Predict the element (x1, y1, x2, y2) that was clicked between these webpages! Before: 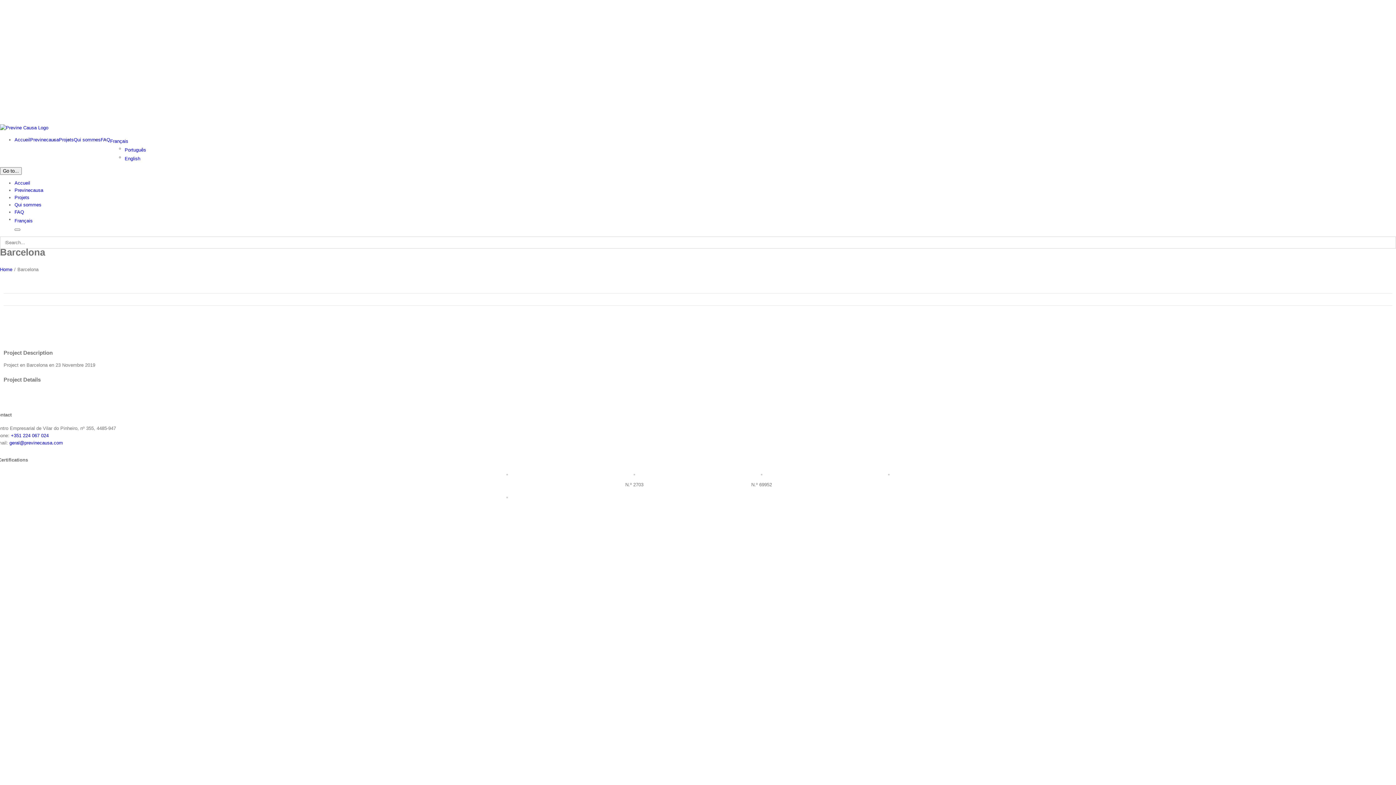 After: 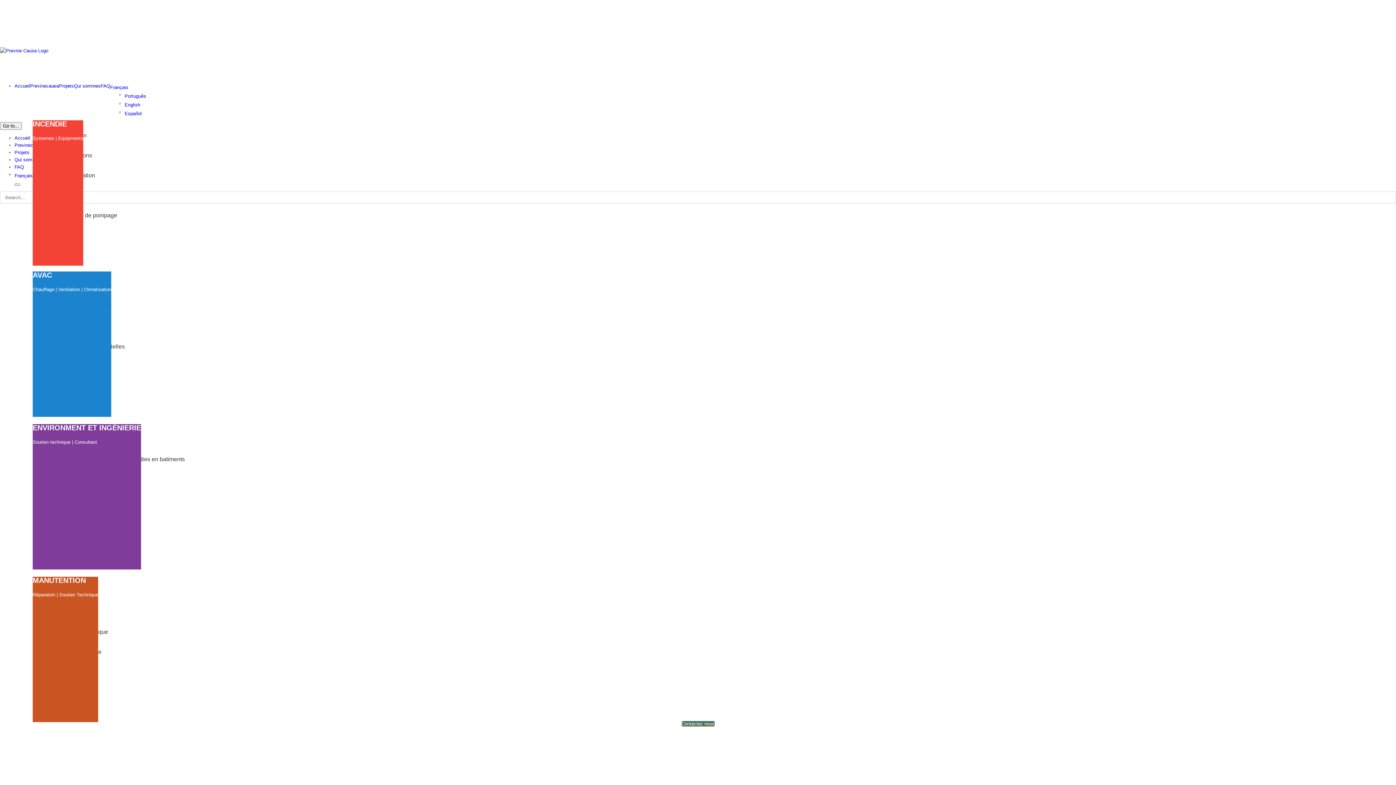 Action: bbox: (0, 125, 48, 130)